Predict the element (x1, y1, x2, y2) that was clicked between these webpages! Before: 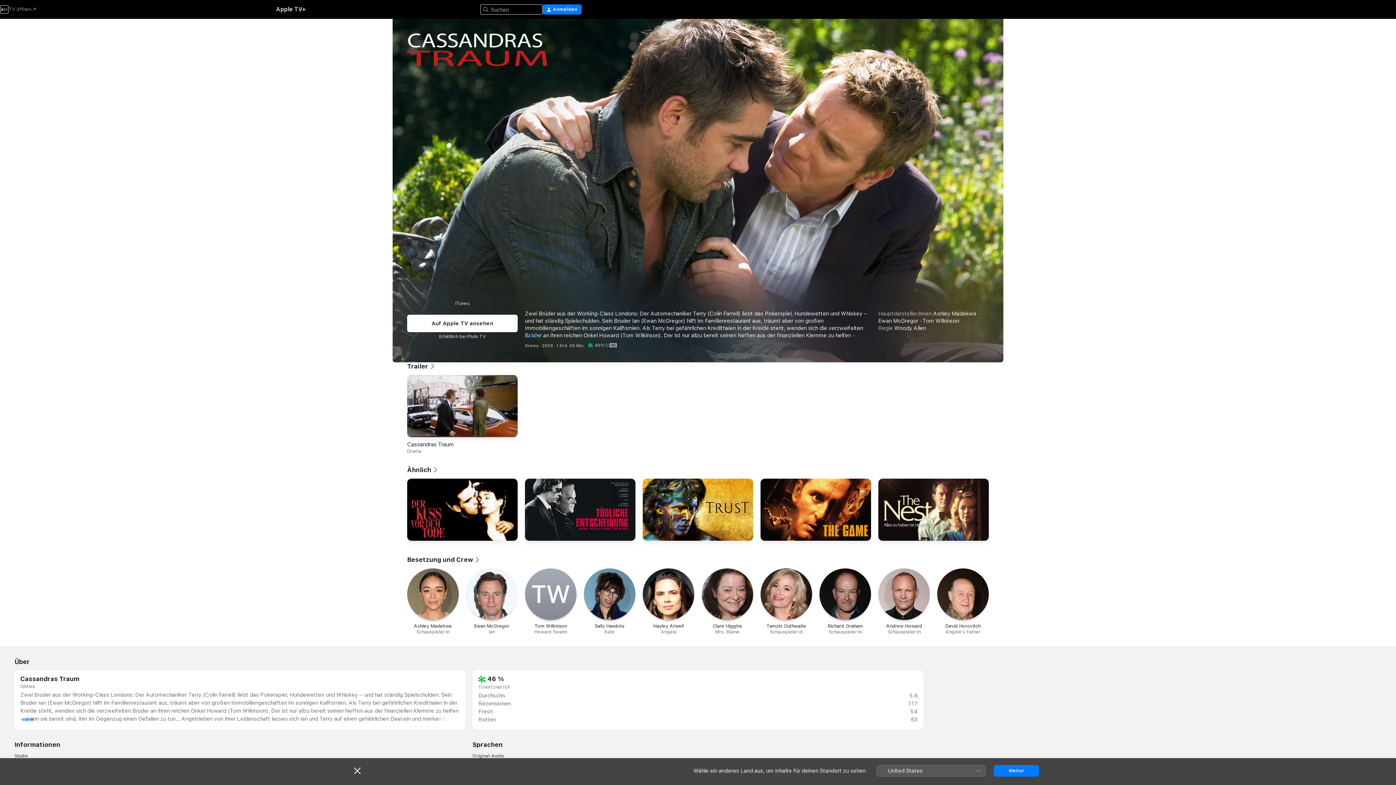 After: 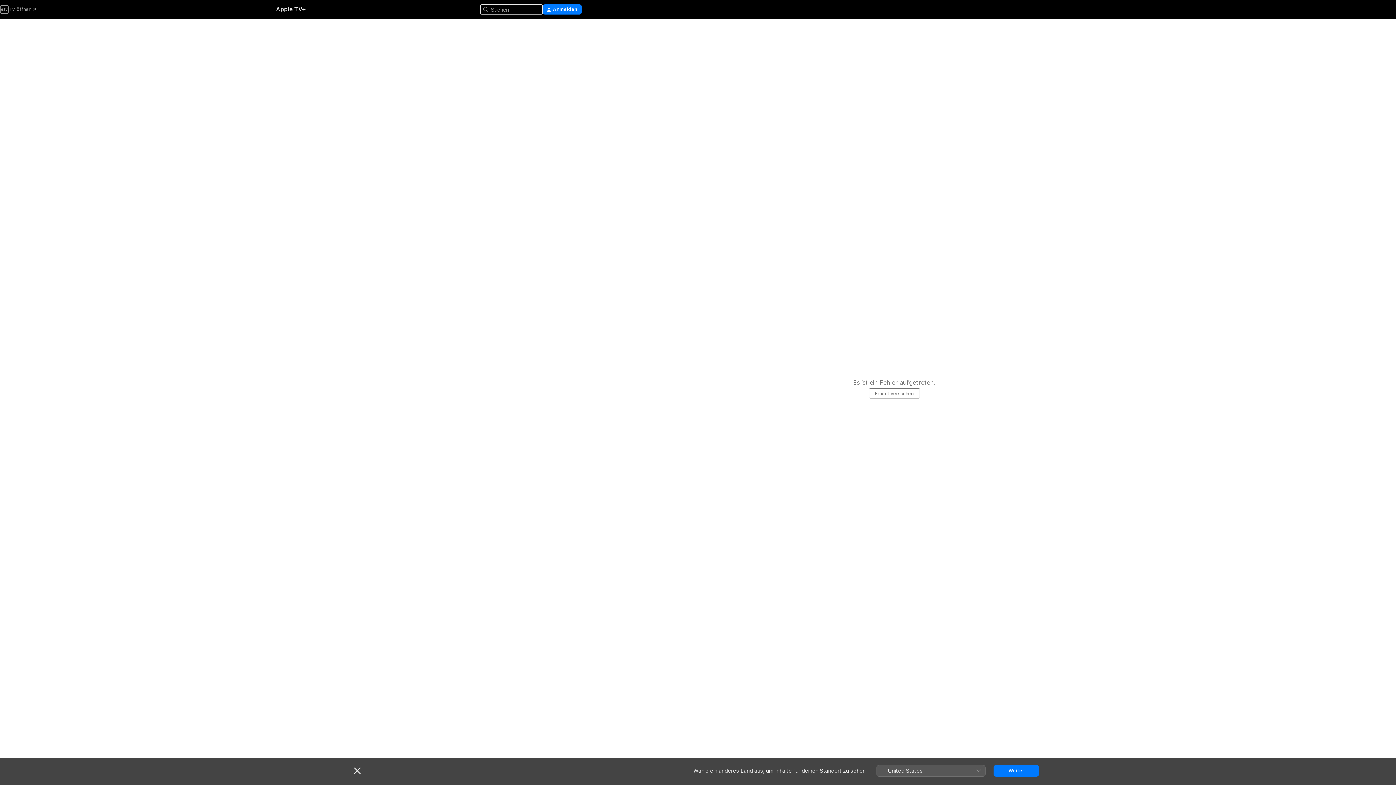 Action: bbox: (819, 568, 871, 635) label: Richard Graham

Schauspieler:in